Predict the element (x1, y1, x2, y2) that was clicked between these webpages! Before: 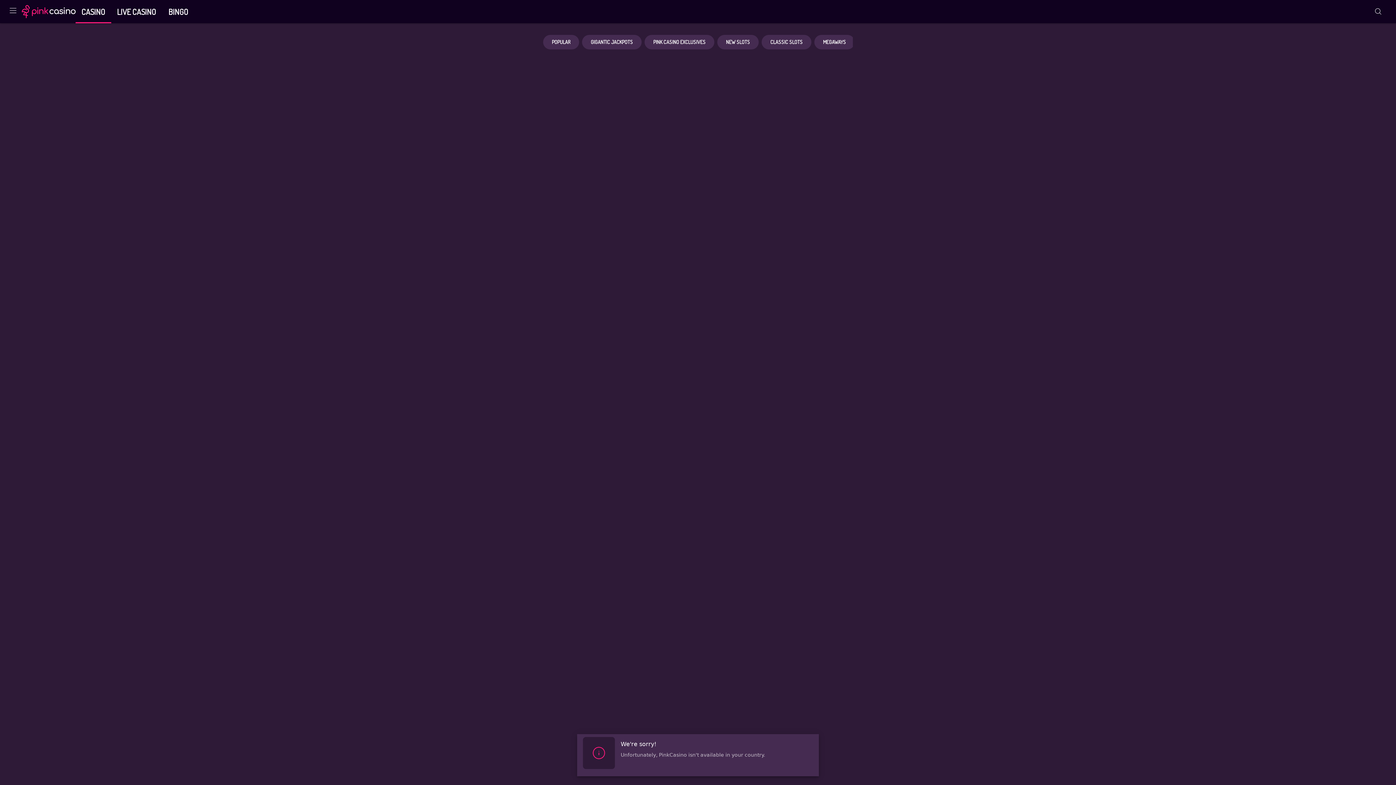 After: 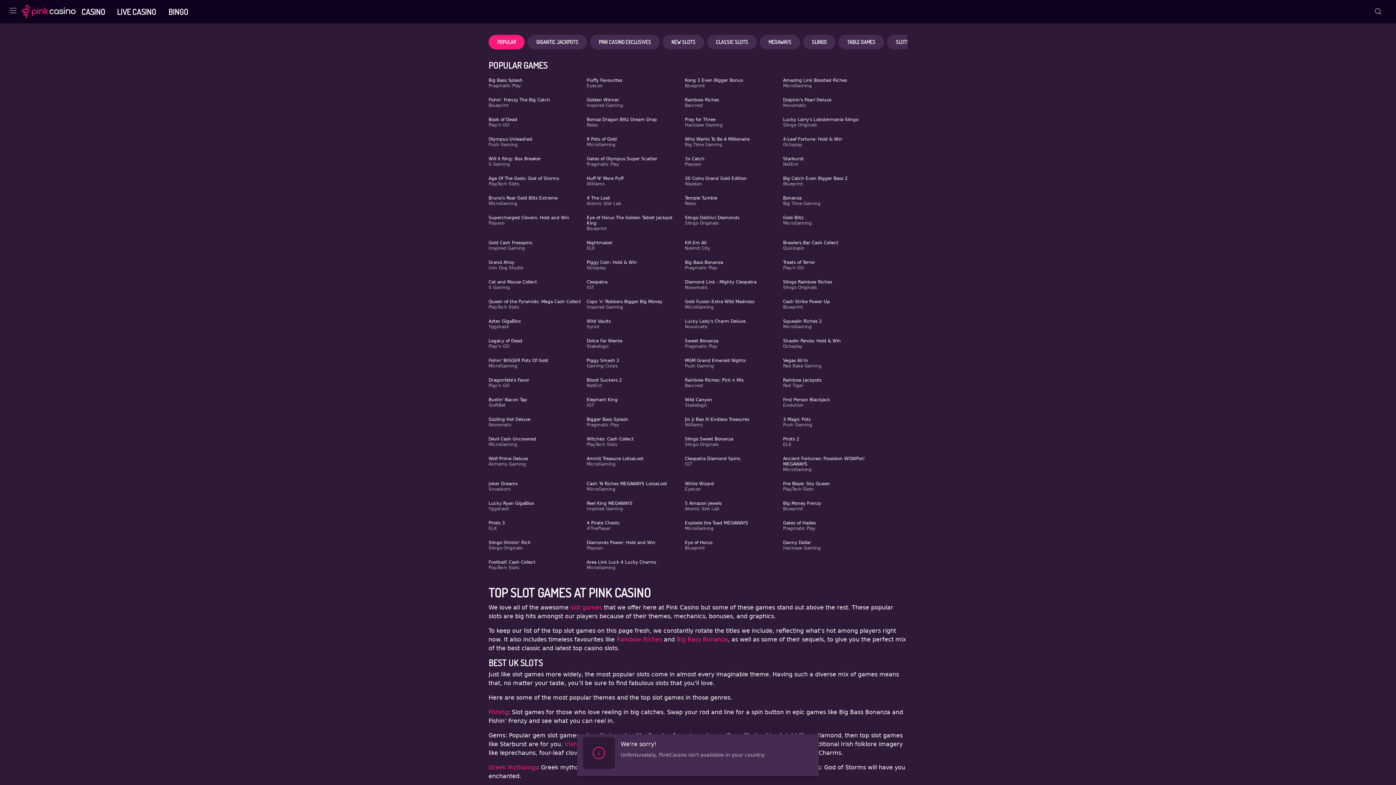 Action: label: /top-slot-games bbox: (543, 34, 579, 49)